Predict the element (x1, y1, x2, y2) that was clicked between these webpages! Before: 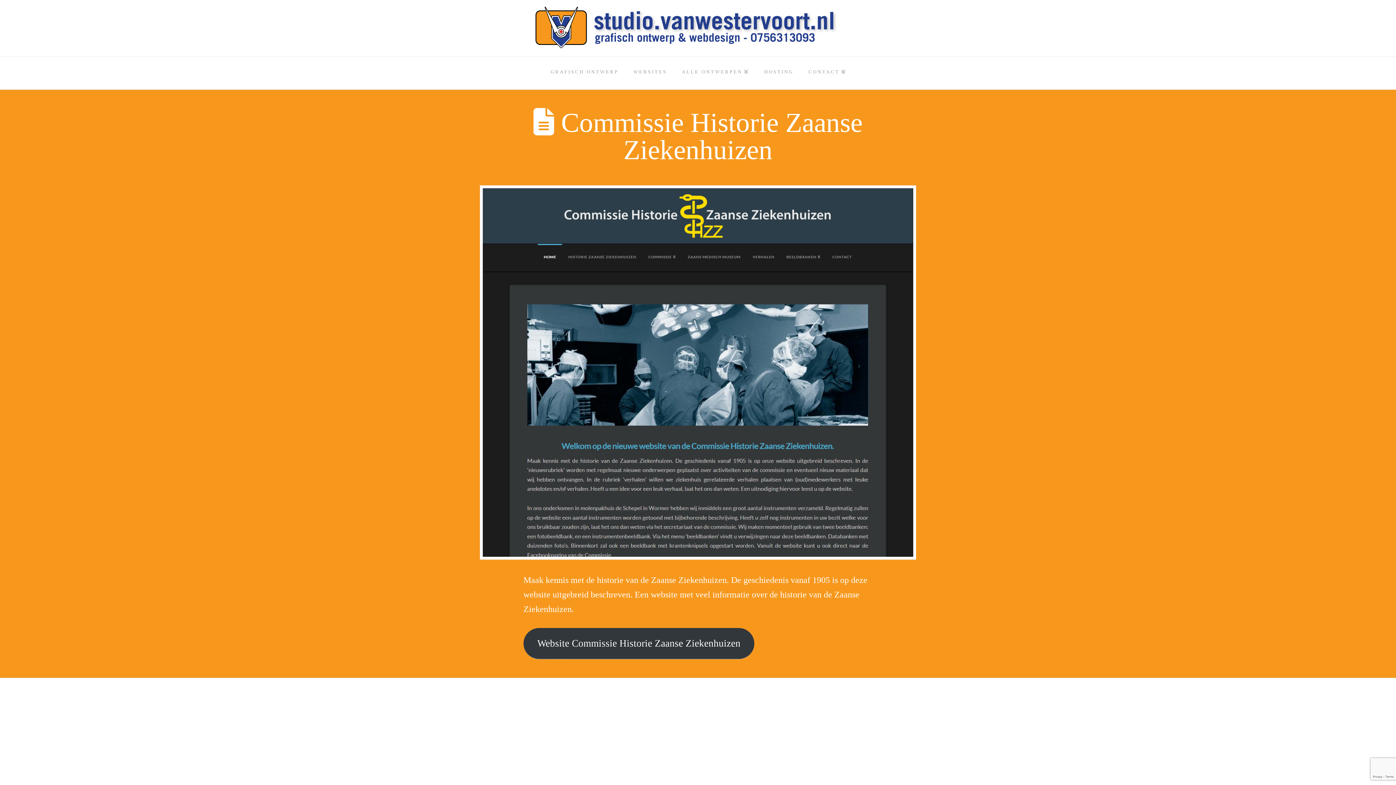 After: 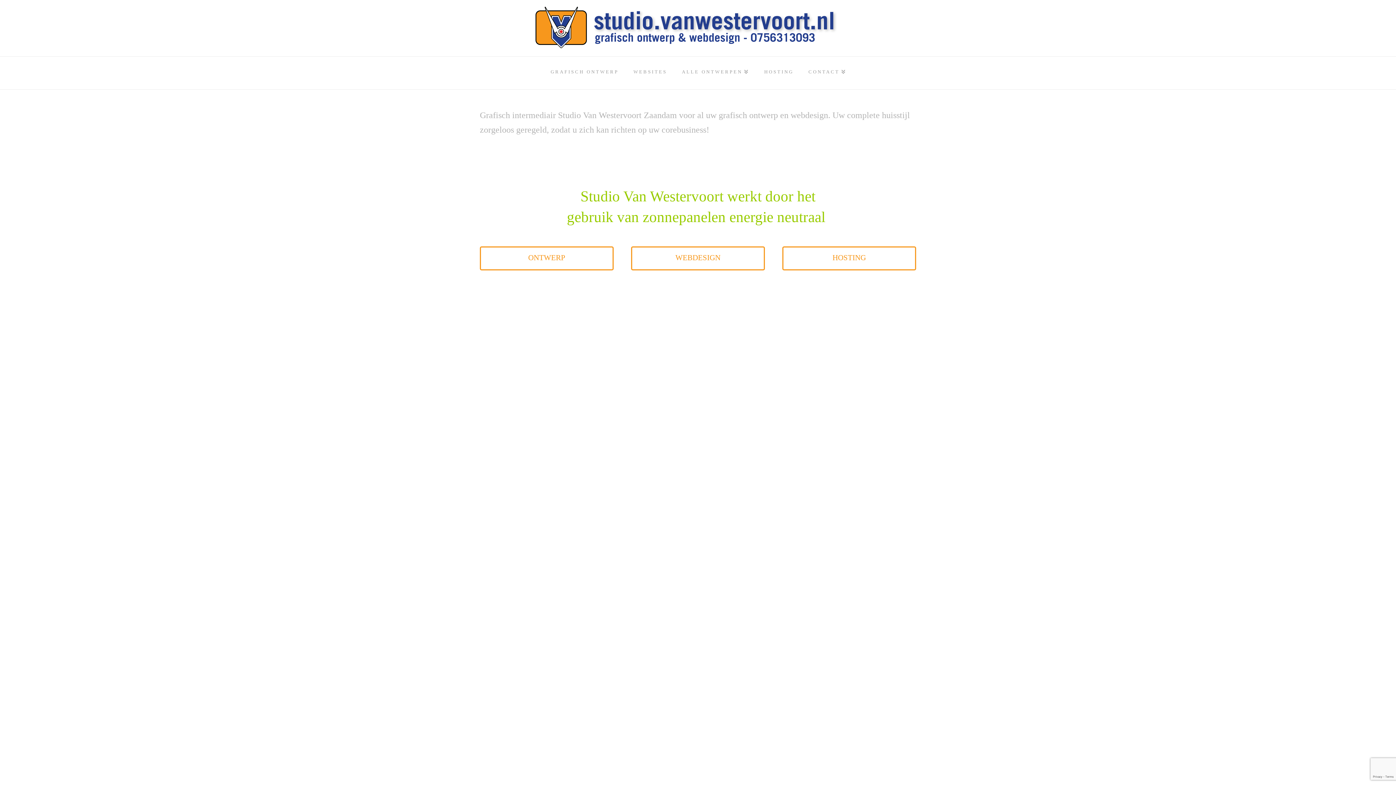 Action: bbox: (523, 5, 872, 50)